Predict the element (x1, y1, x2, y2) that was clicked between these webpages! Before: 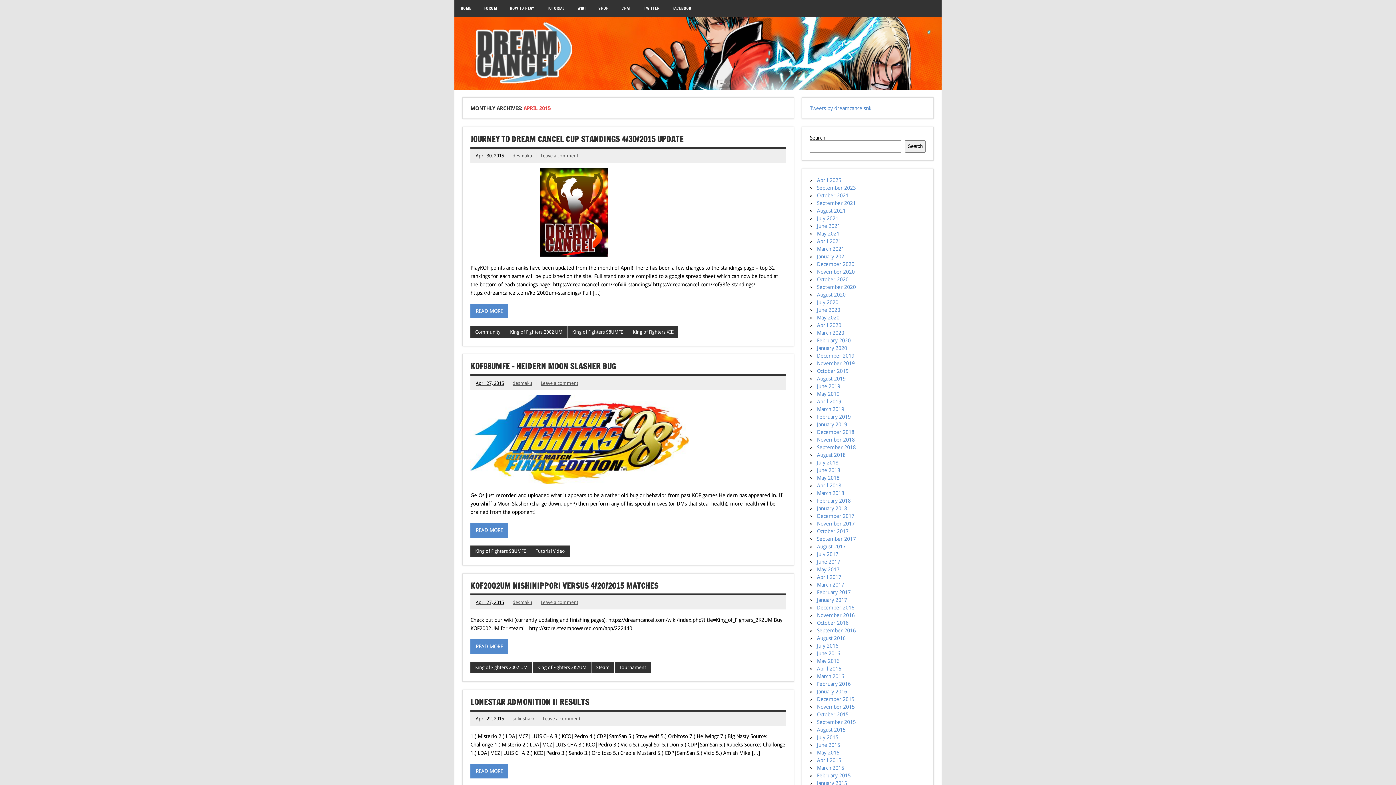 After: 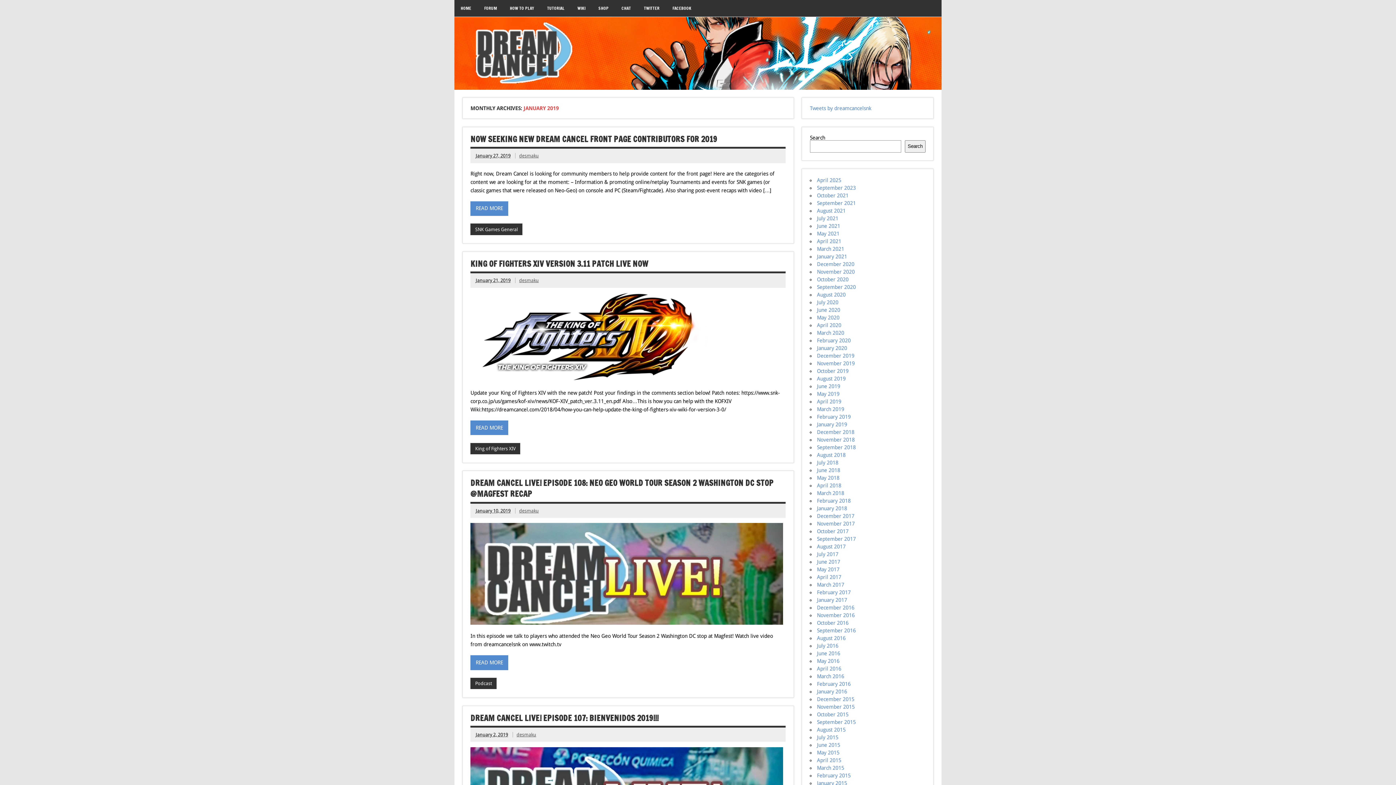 Action: bbox: (817, 421, 847, 427) label: January 2019